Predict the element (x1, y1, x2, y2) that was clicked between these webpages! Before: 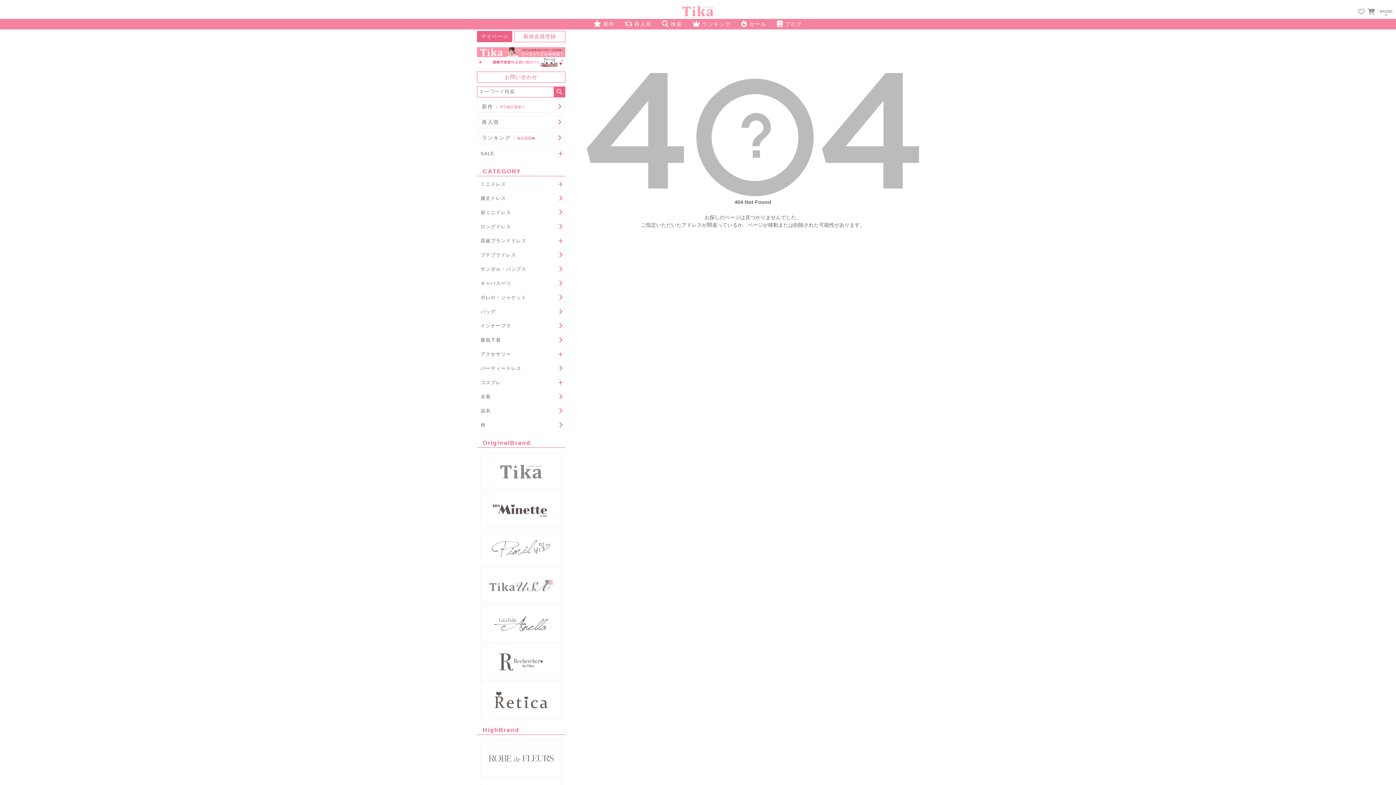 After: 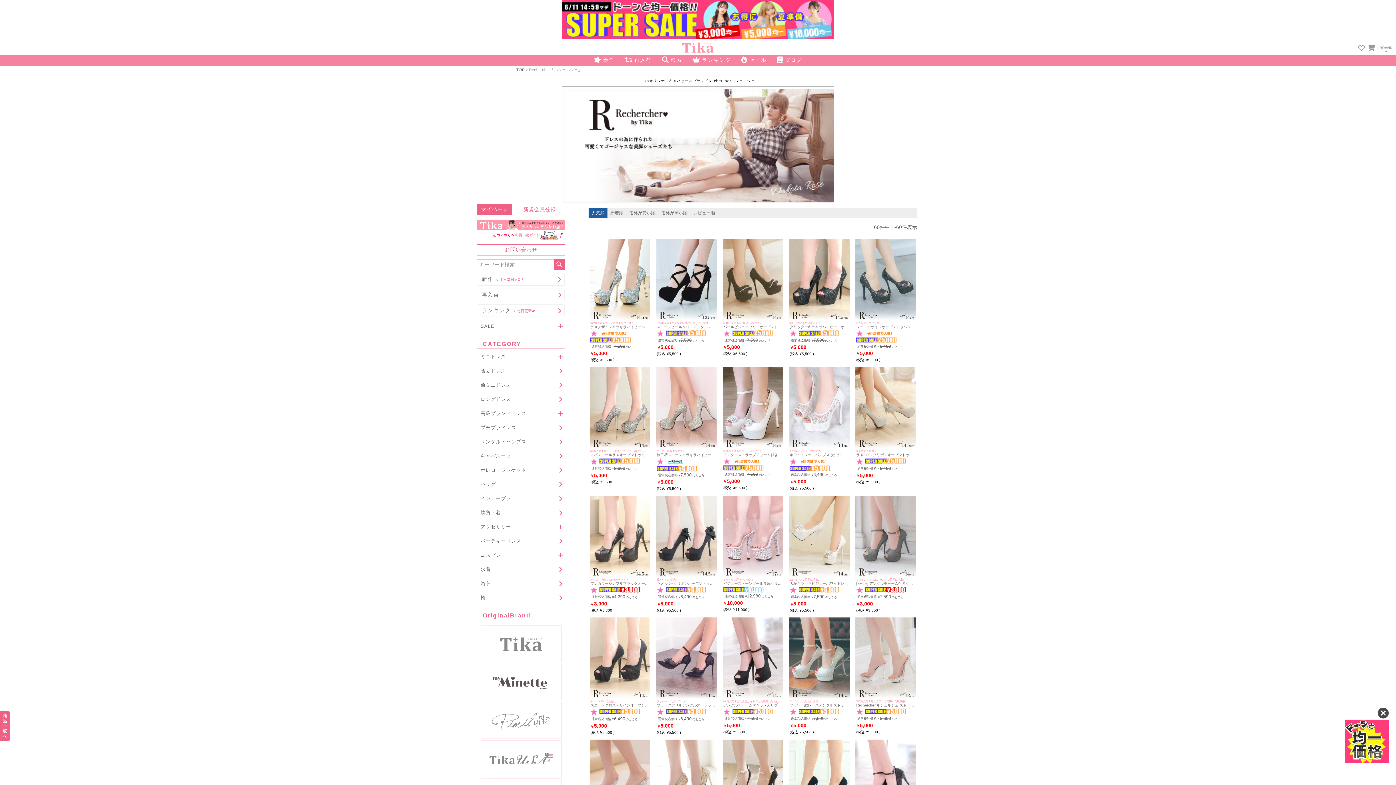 Action: bbox: (481, 644, 561, 680)